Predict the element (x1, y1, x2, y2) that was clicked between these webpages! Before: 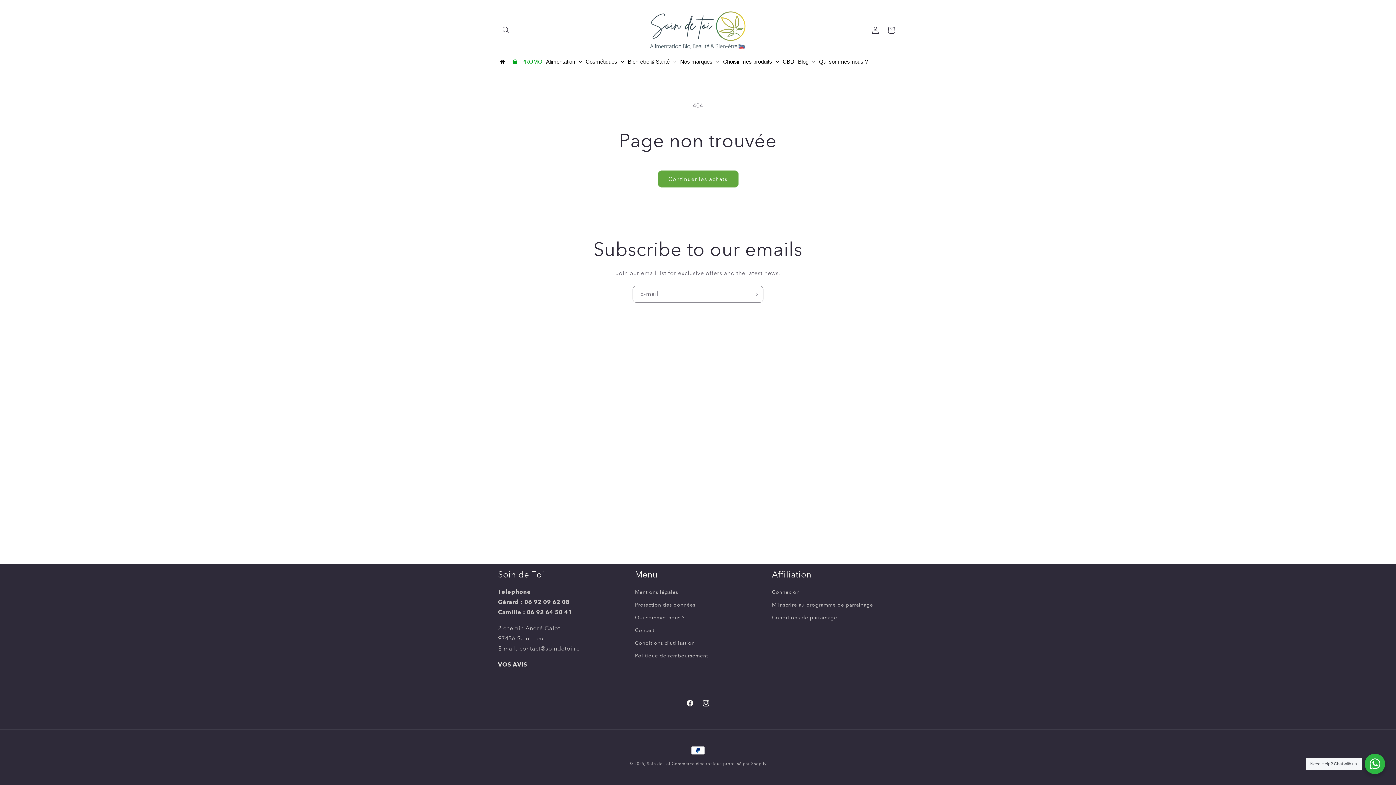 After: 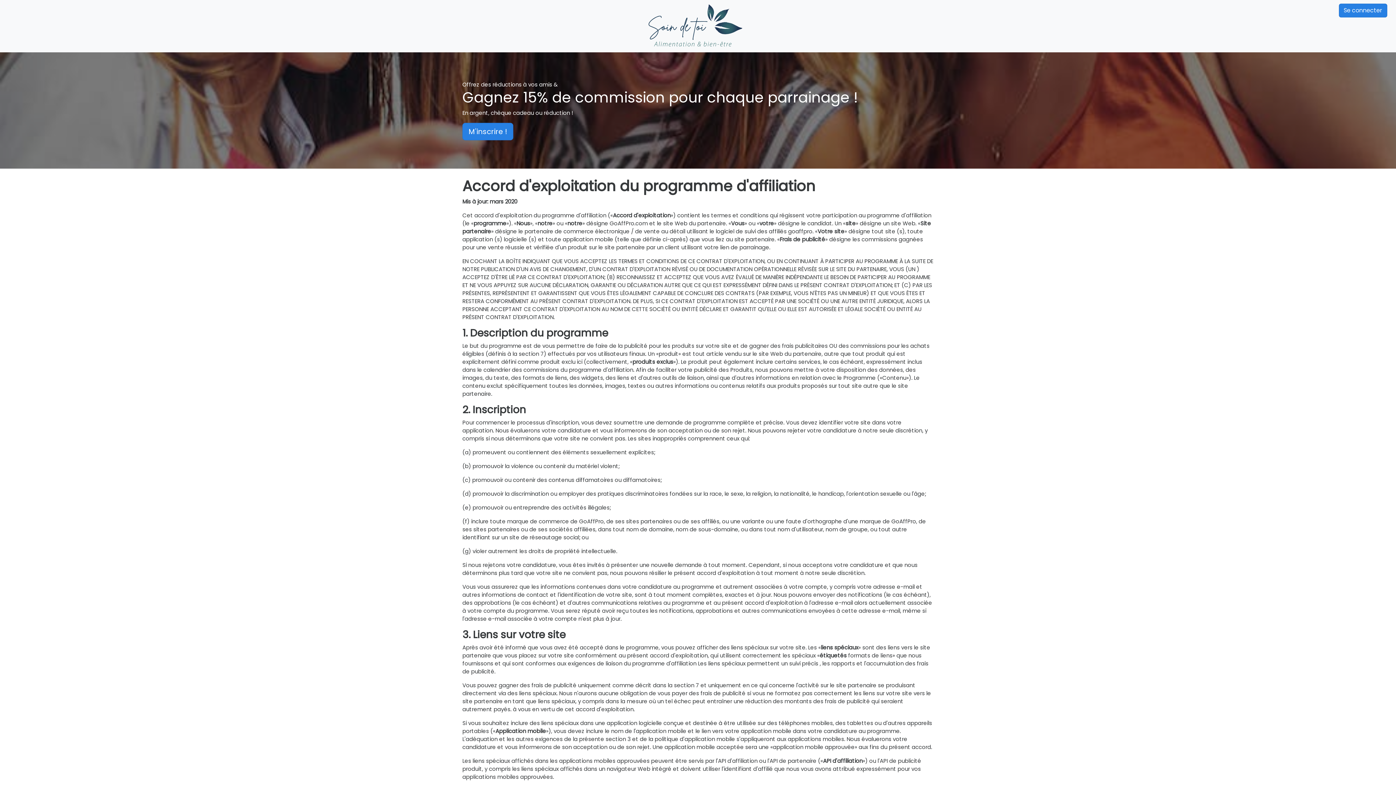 Action: label: Conditions de parrainage bbox: (772, 611, 837, 624)